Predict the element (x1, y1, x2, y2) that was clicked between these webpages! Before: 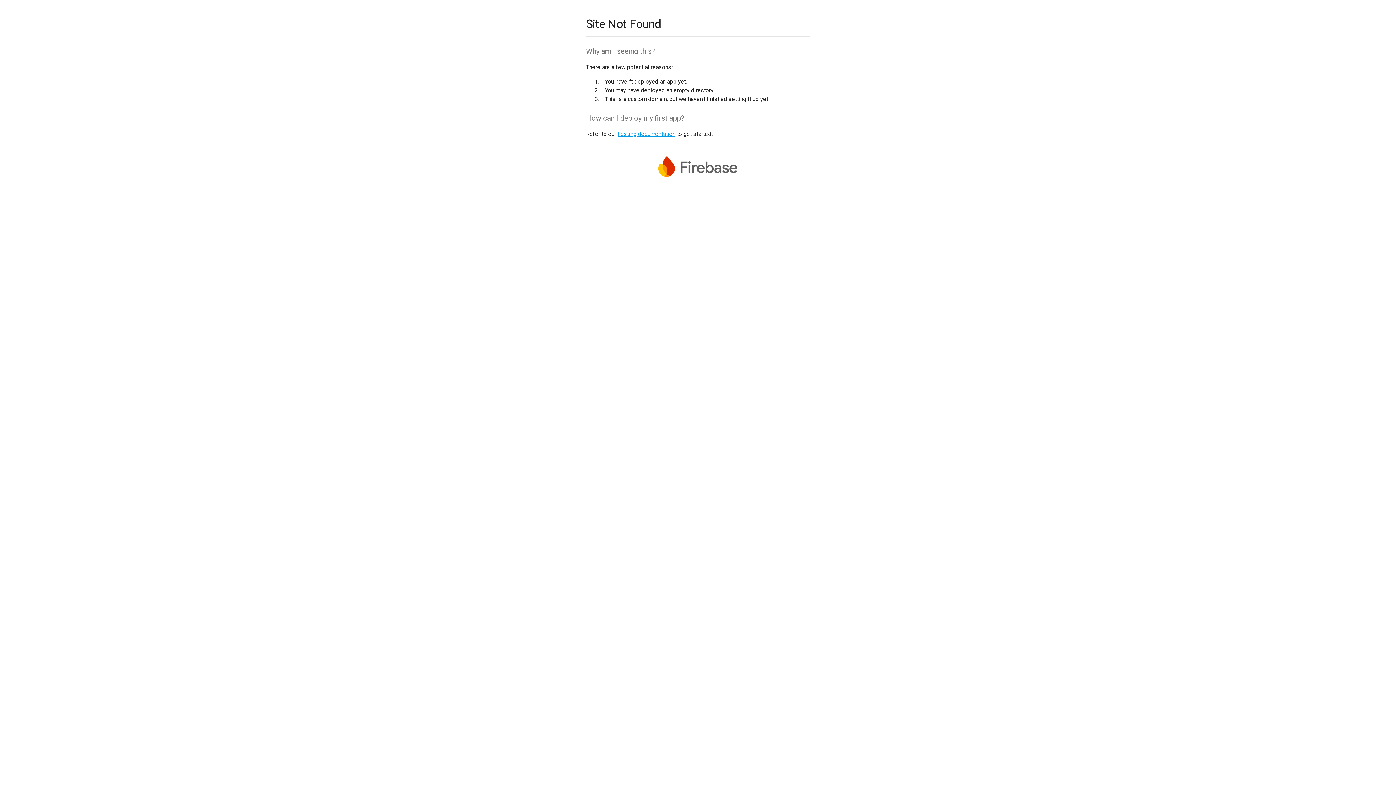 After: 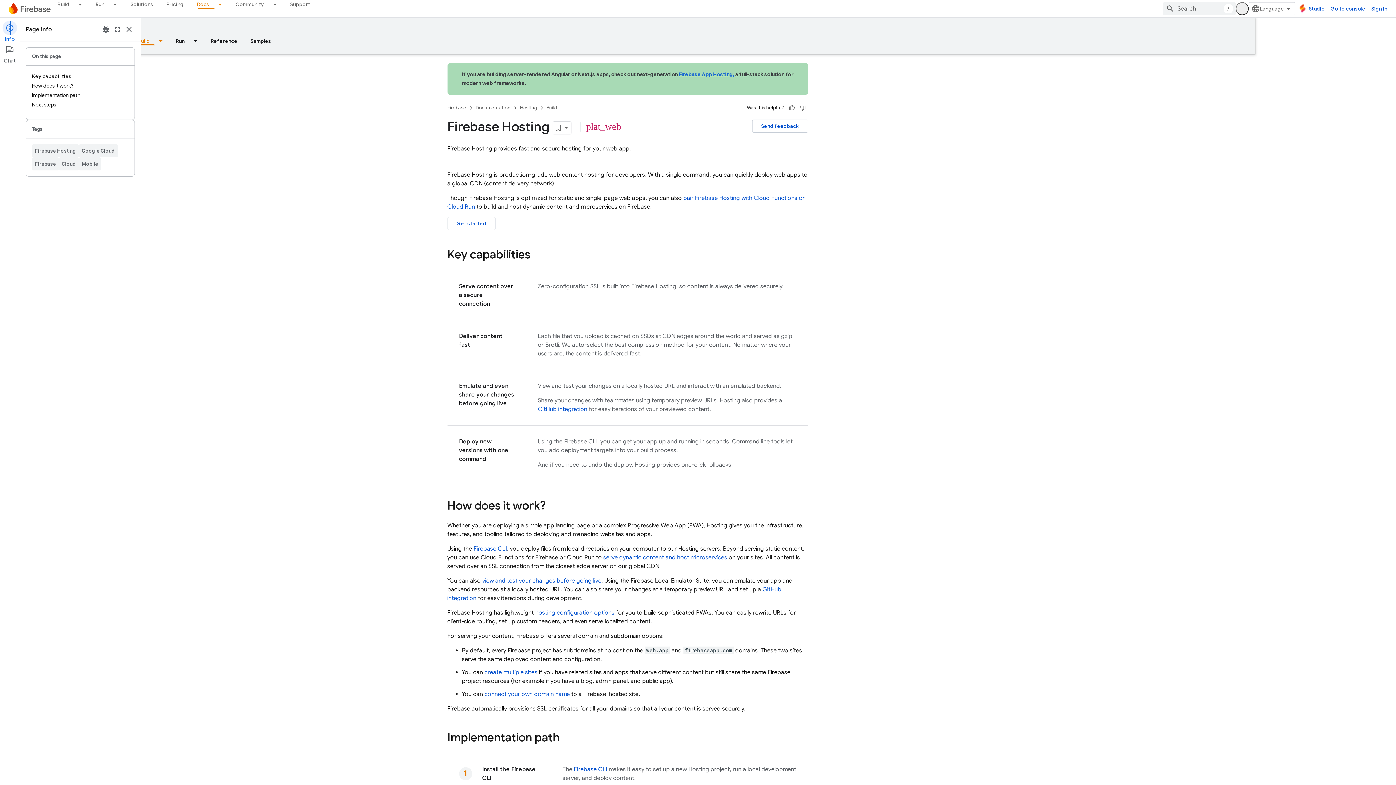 Action: bbox: (617, 130, 675, 137) label: hosting documentation